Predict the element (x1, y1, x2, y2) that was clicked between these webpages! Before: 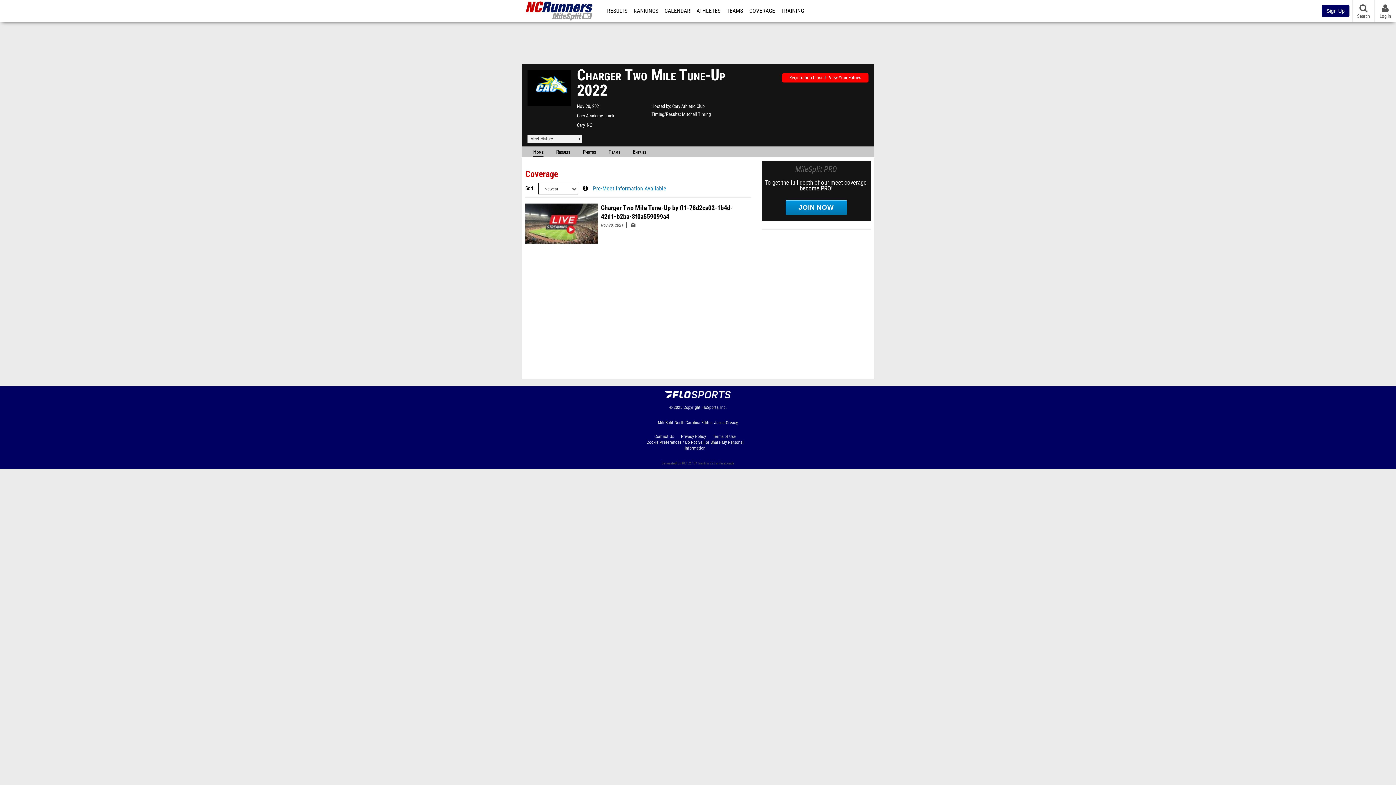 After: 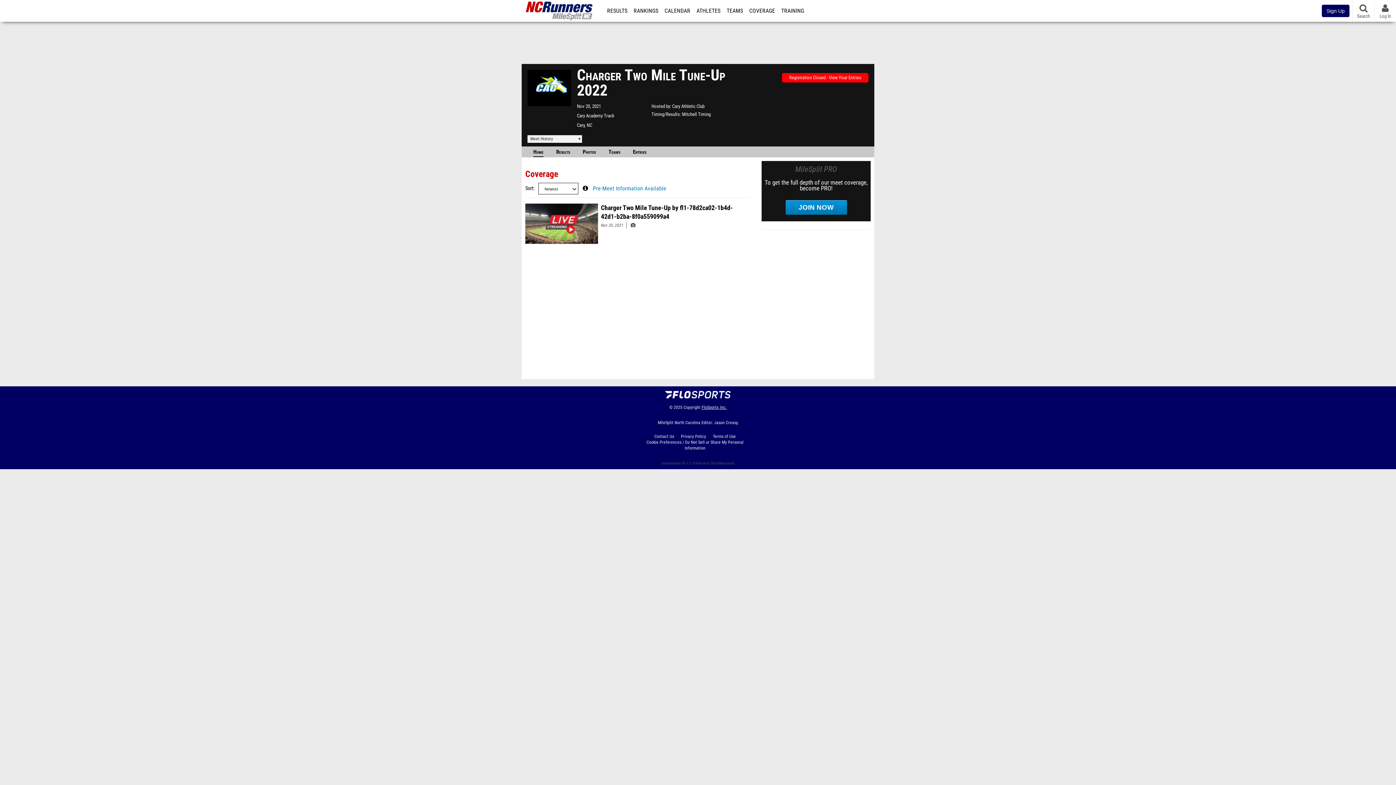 Action: bbox: (701, 405, 726, 410) label: FloSports, Inc.